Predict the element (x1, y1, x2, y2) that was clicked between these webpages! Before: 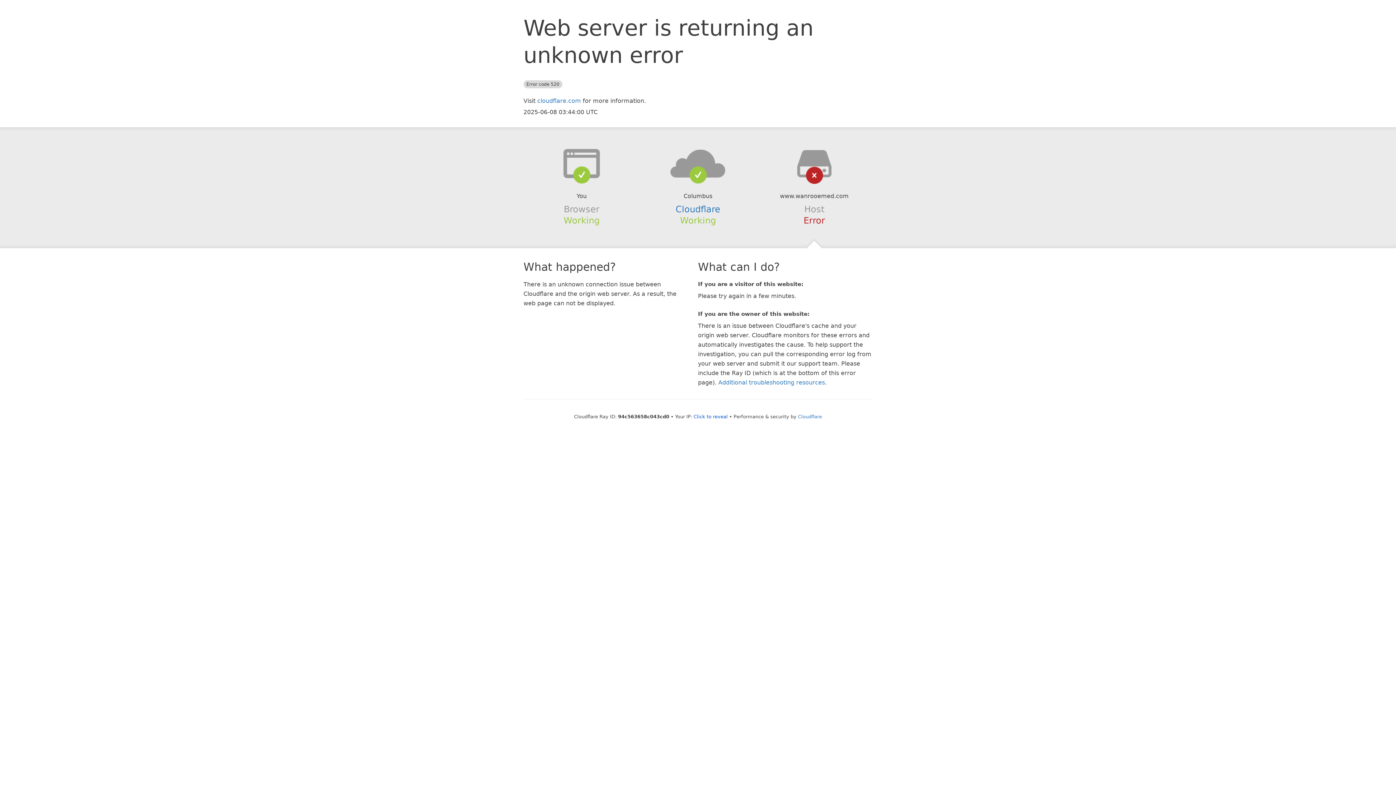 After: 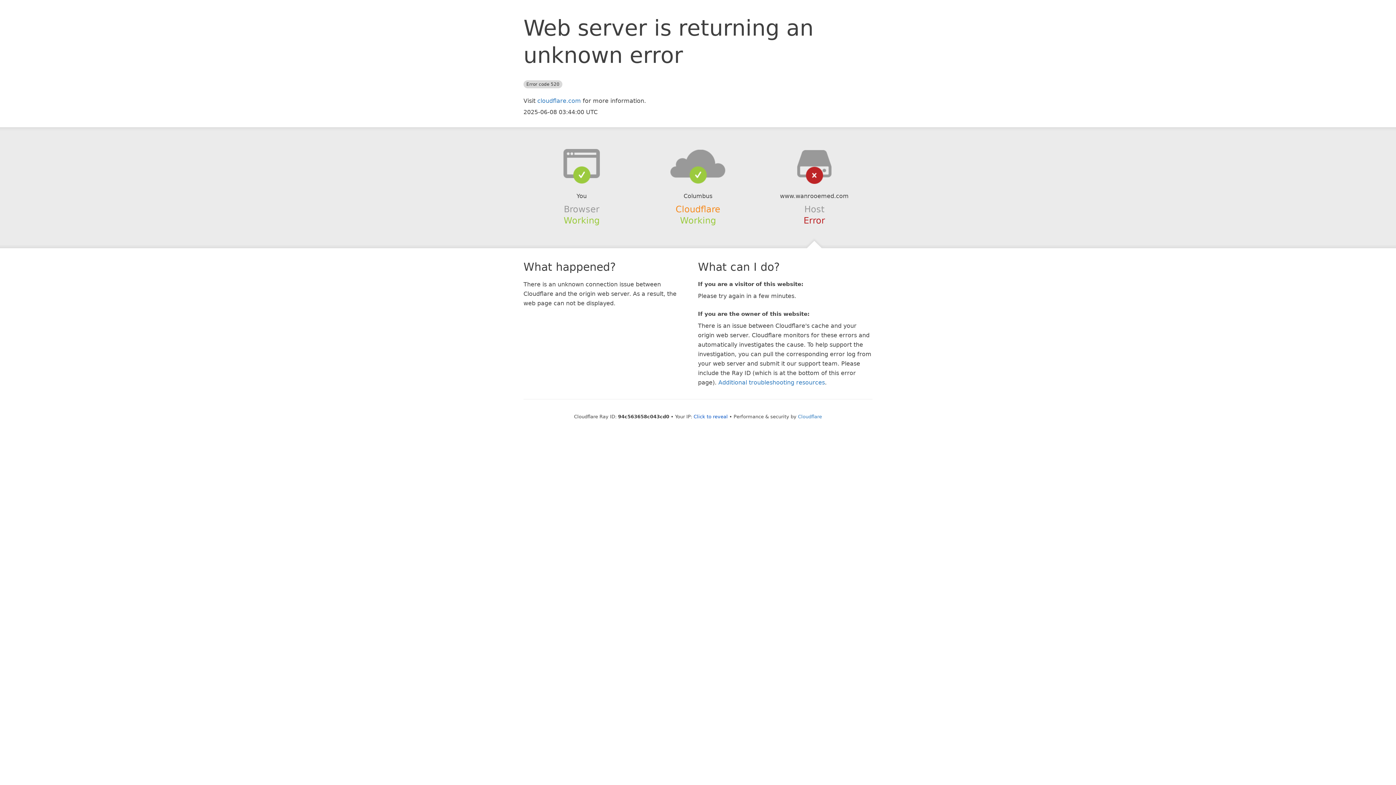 Action: label: Cloudflare bbox: (675, 204, 720, 214)